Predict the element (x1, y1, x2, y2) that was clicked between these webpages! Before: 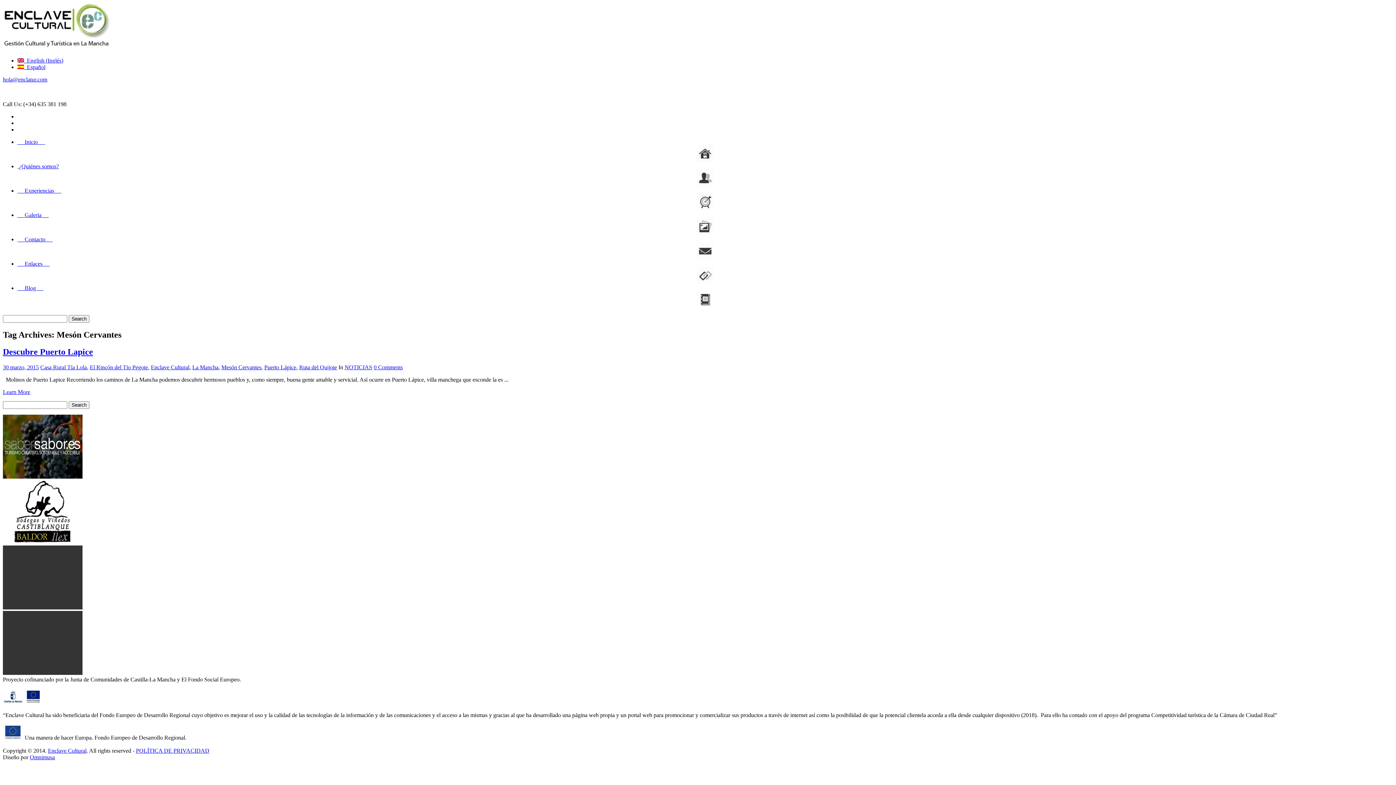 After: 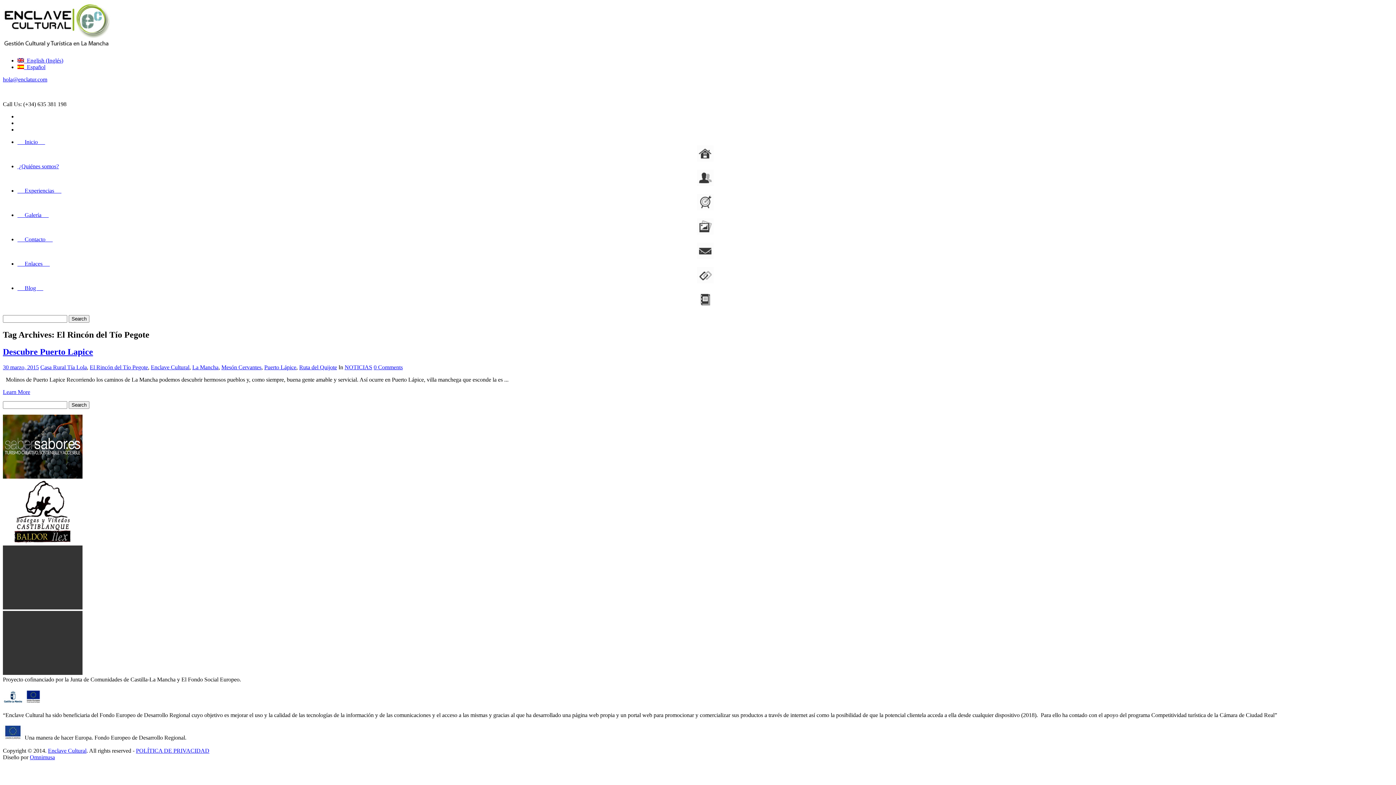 Action: label: El Rincón del Tío Pegote bbox: (89, 364, 148, 370)